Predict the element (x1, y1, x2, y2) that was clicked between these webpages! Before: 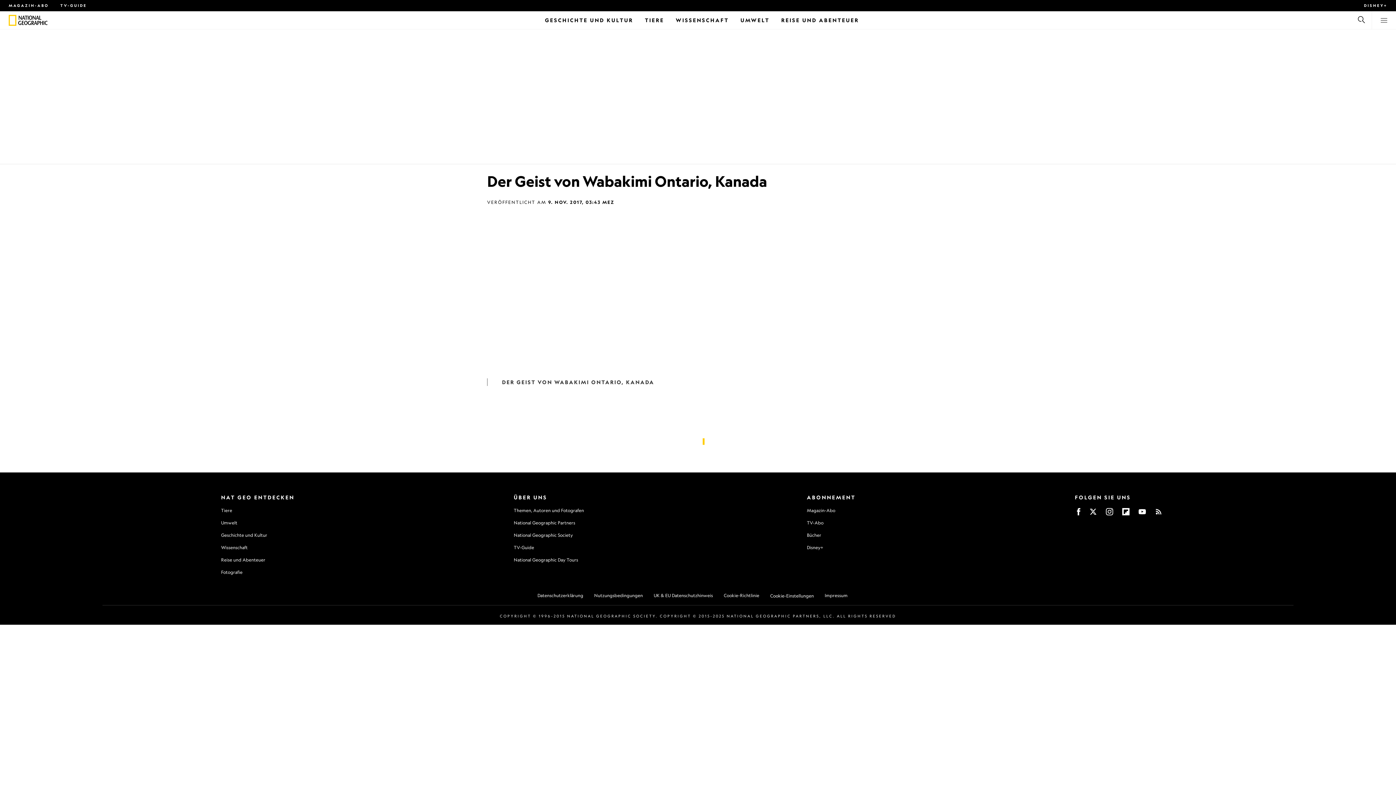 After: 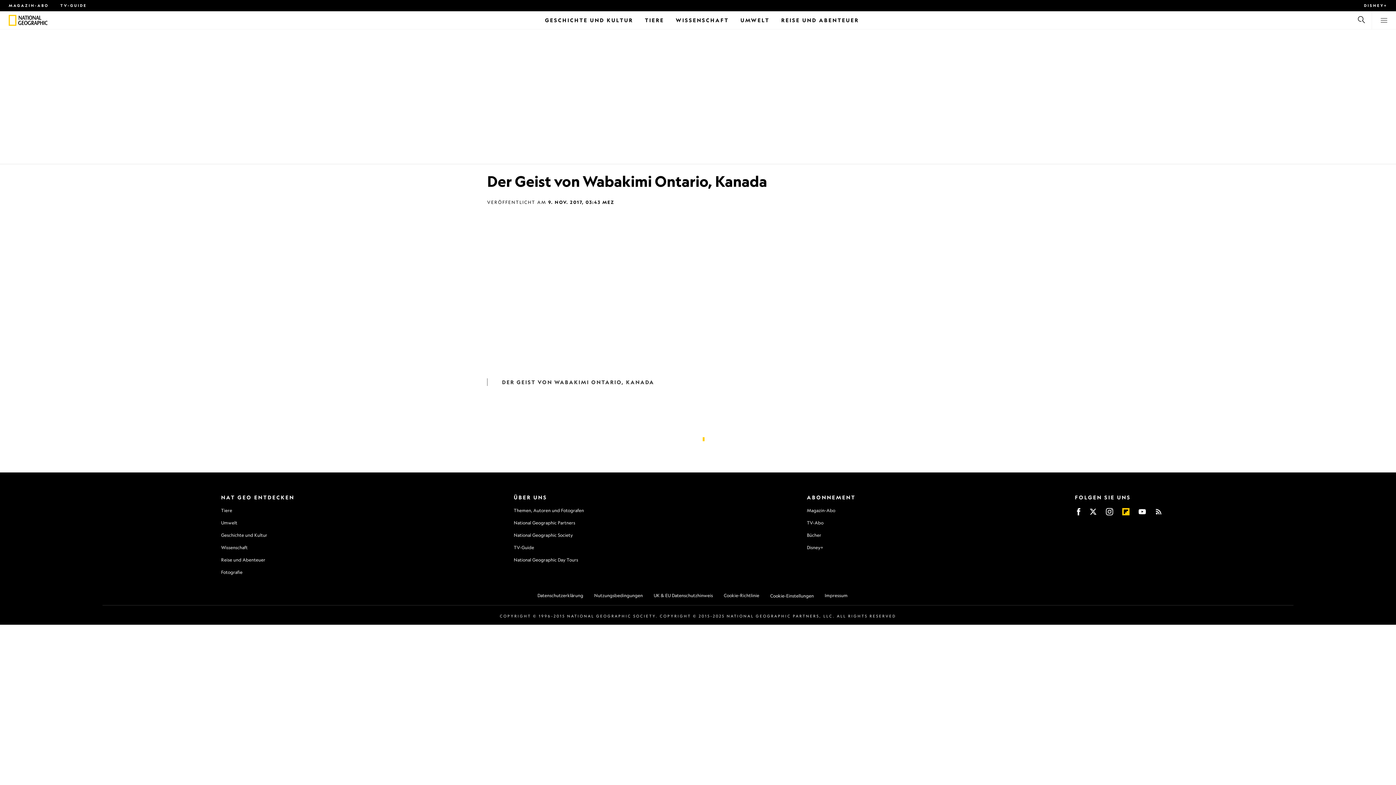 Action: bbox: (1122, 508, 1129, 515)